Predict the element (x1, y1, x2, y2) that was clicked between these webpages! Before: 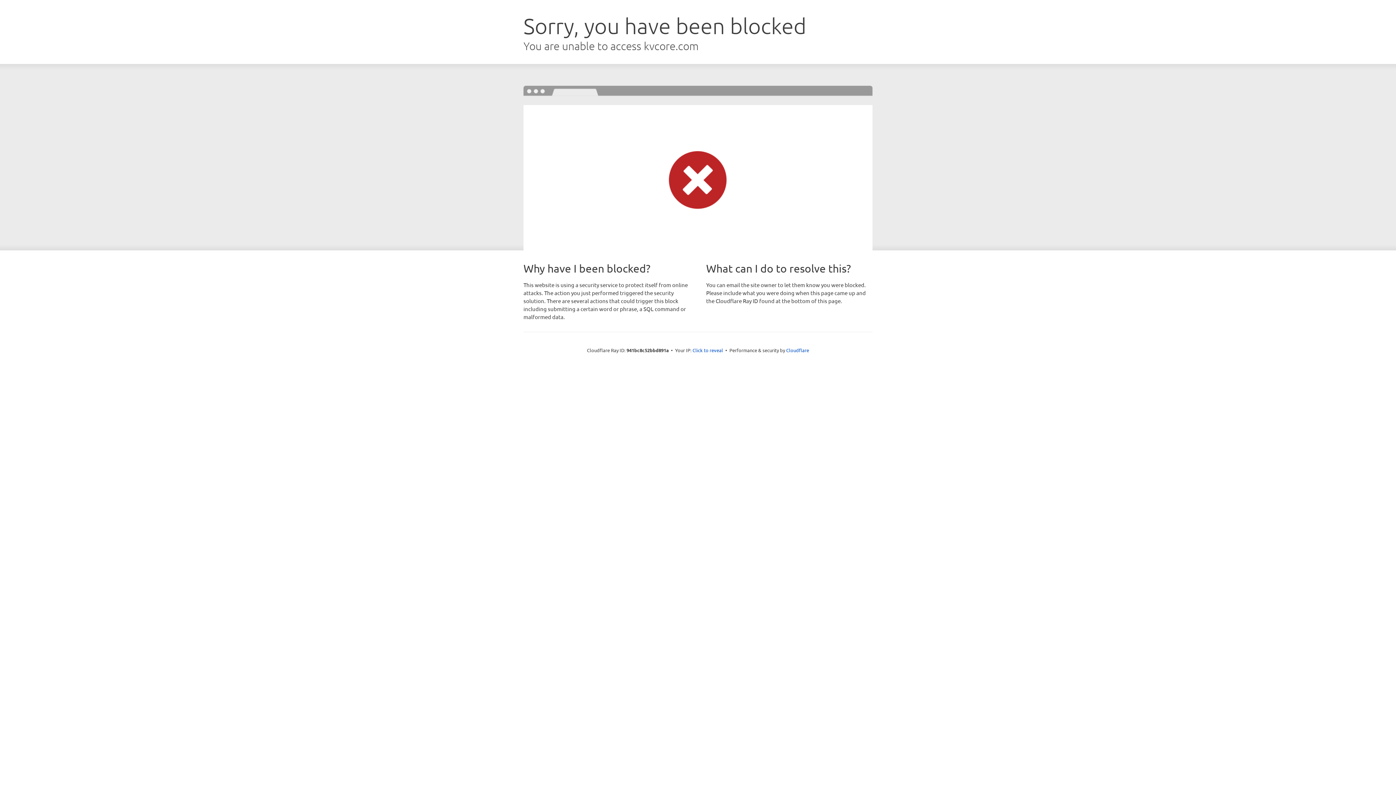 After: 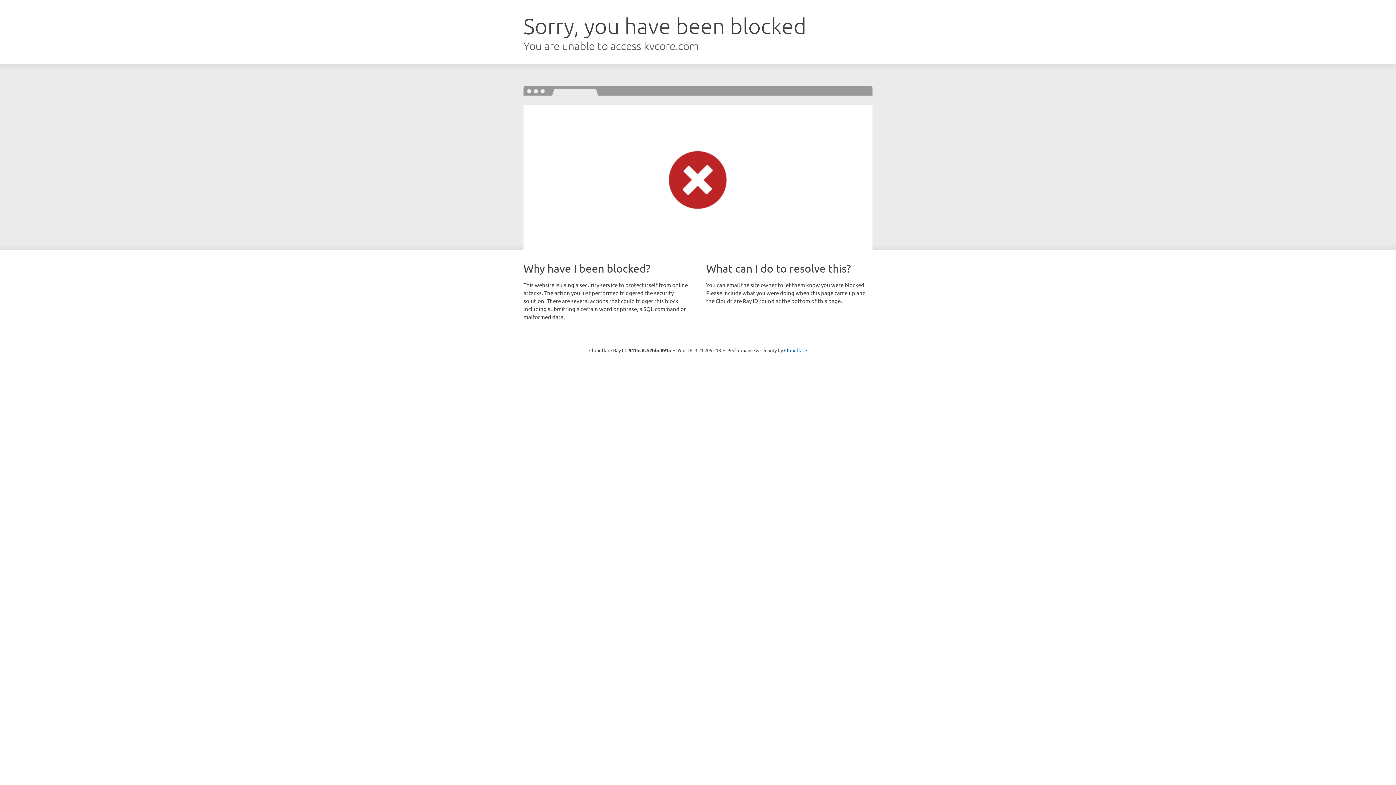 Action: bbox: (692, 346, 723, 353) label: Click to reveal